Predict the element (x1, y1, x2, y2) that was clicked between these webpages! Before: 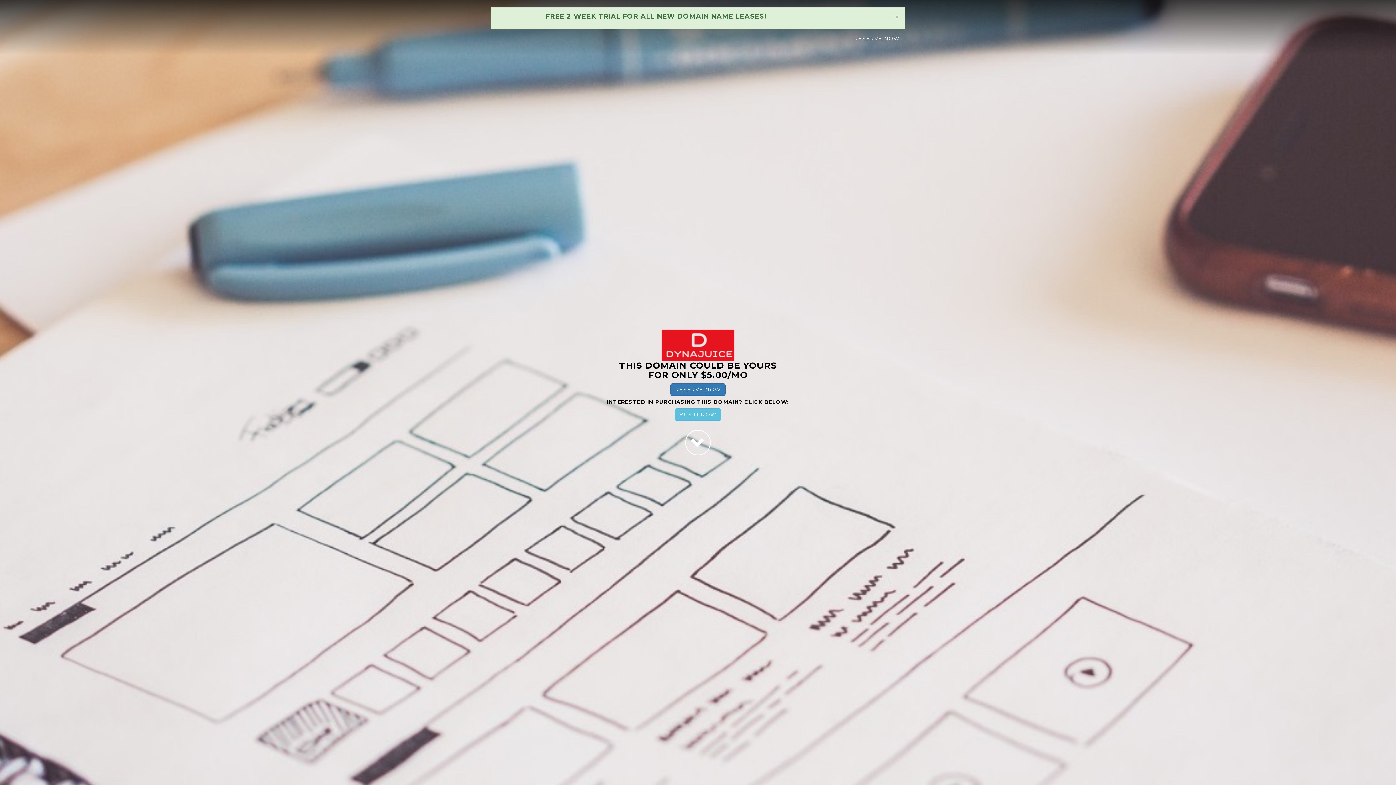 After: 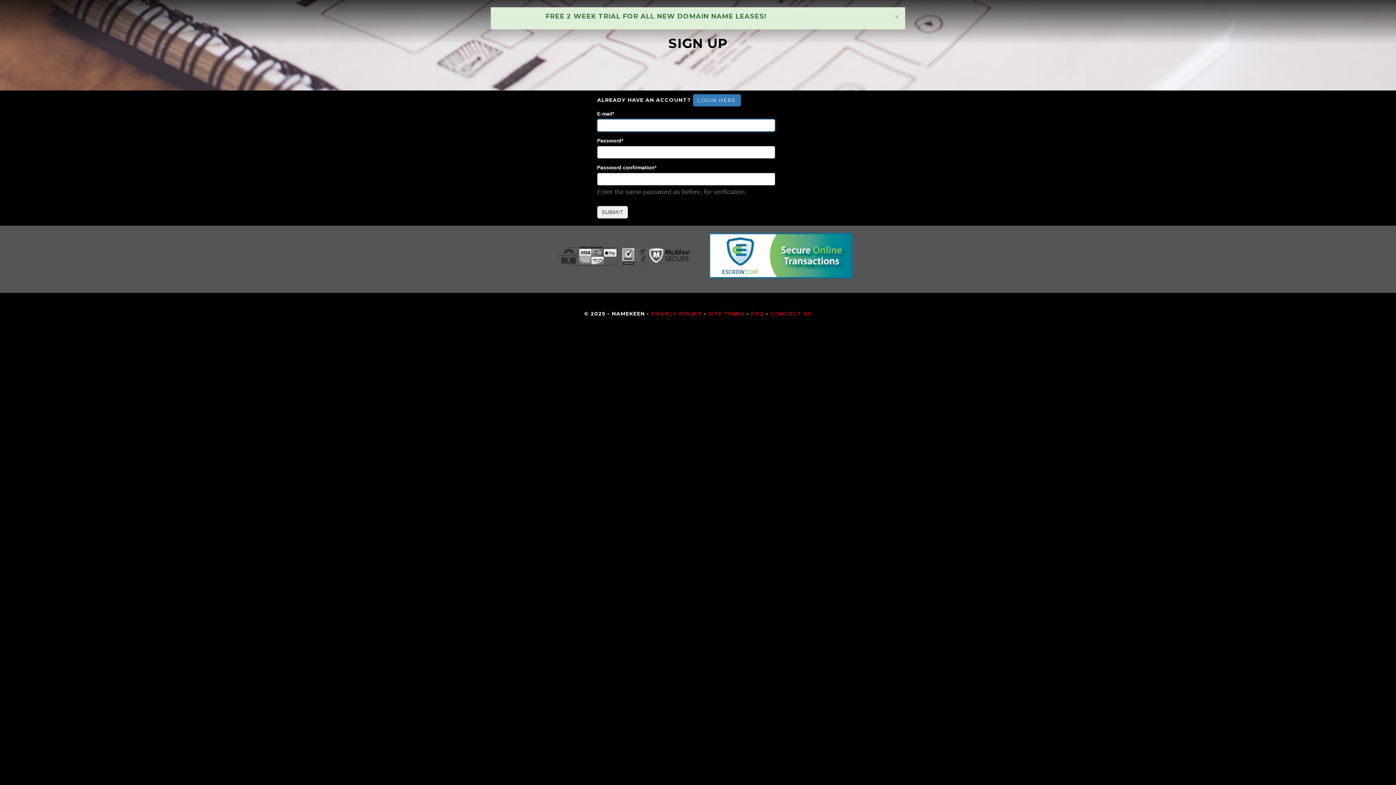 Action: label: RESERVE NOW bbox: (670, 383, 725, 396)